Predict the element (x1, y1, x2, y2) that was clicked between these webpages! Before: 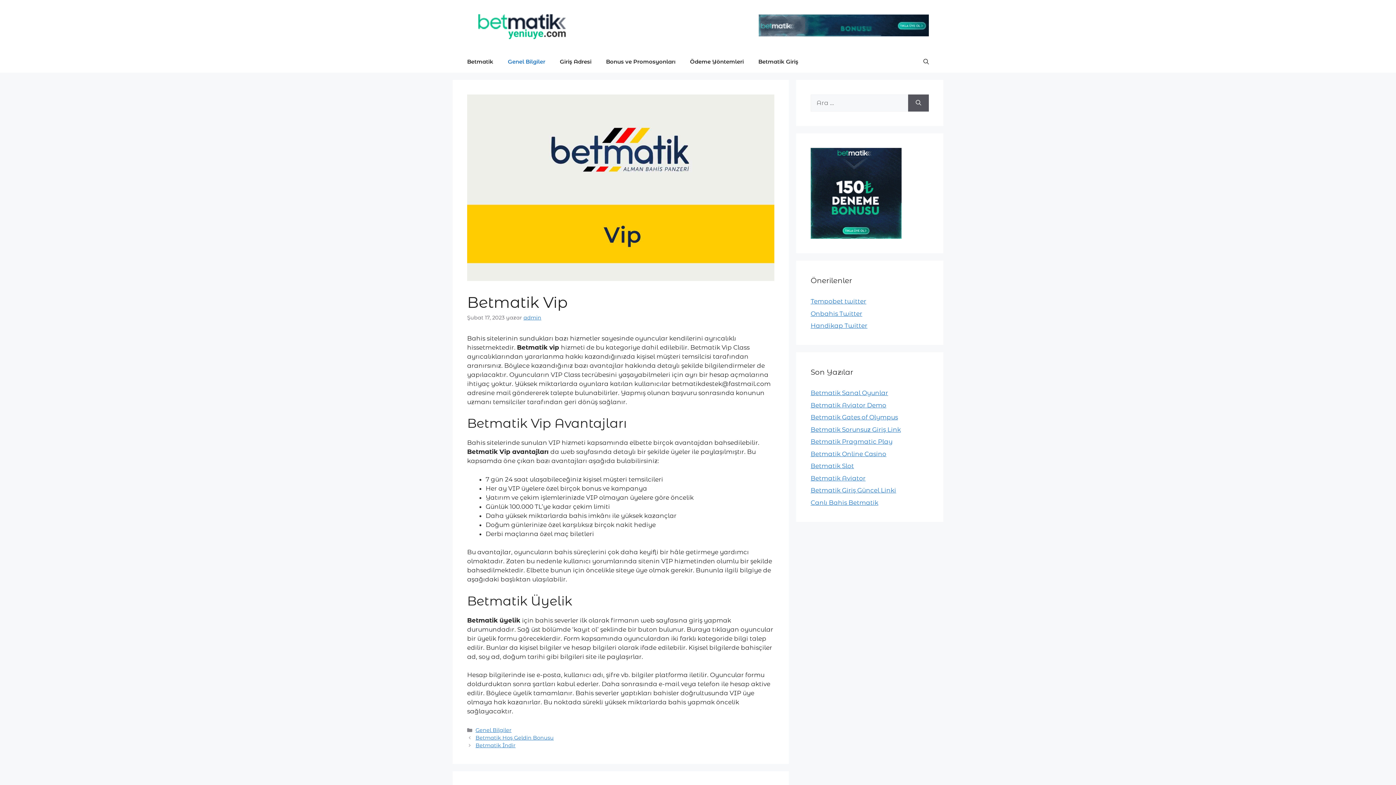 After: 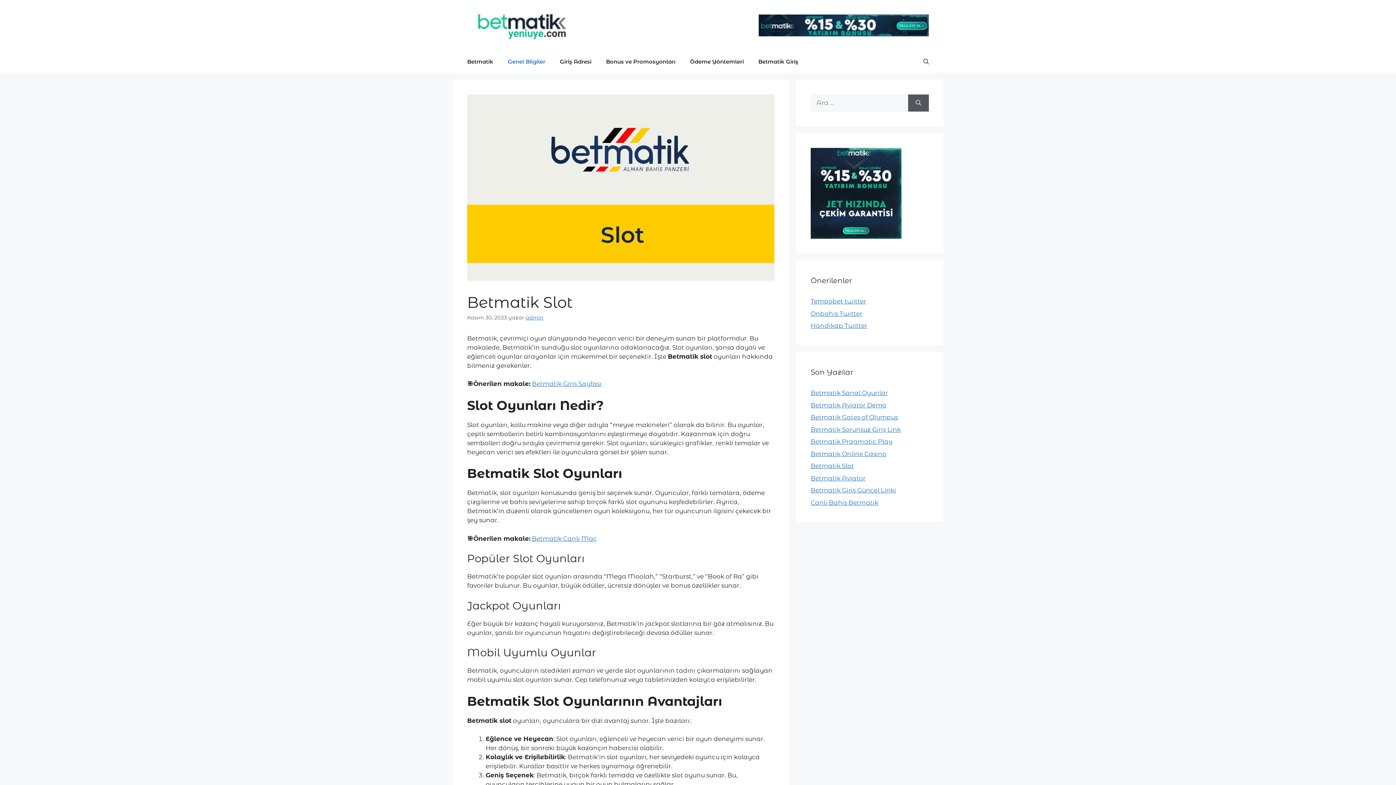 Action: label: Betmatik Slot bbox: (810, 462, 854, 469)